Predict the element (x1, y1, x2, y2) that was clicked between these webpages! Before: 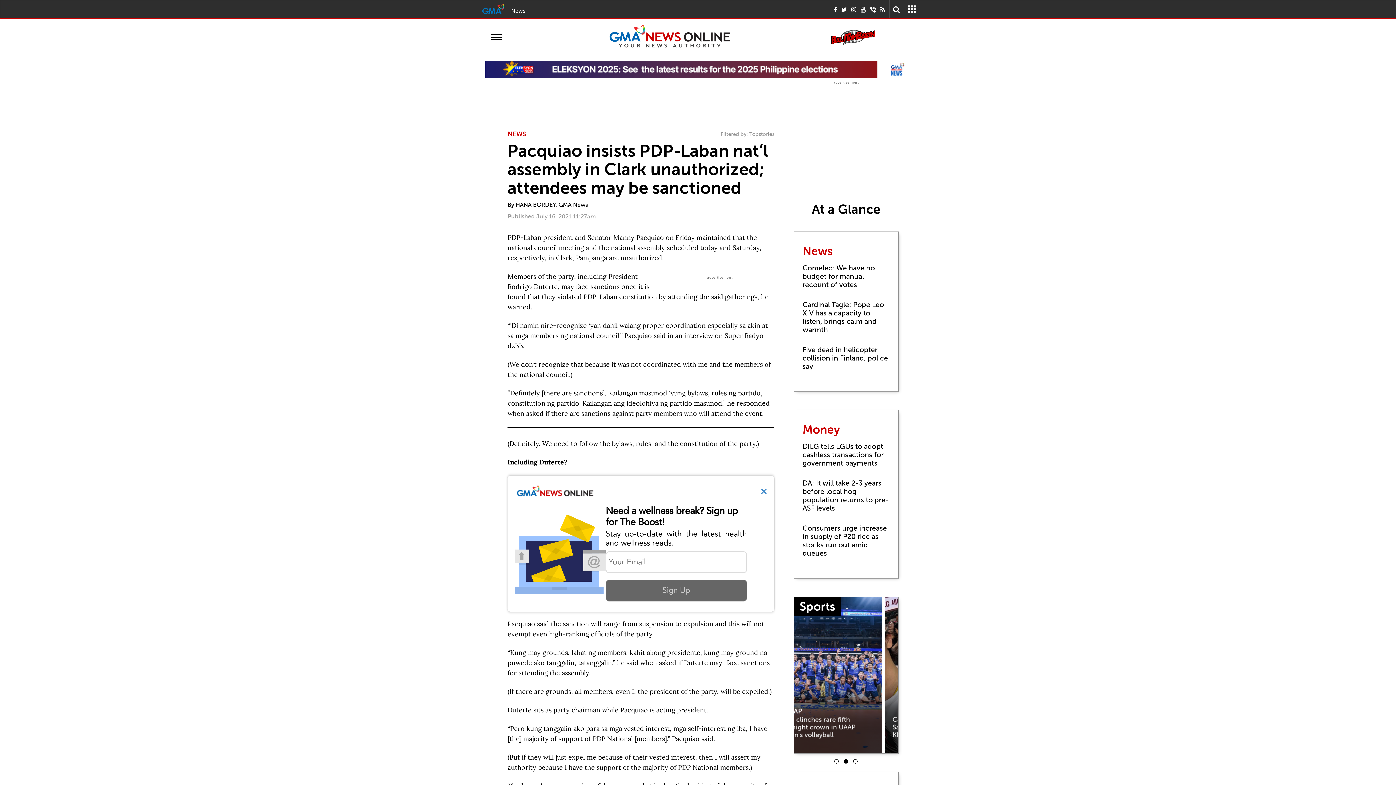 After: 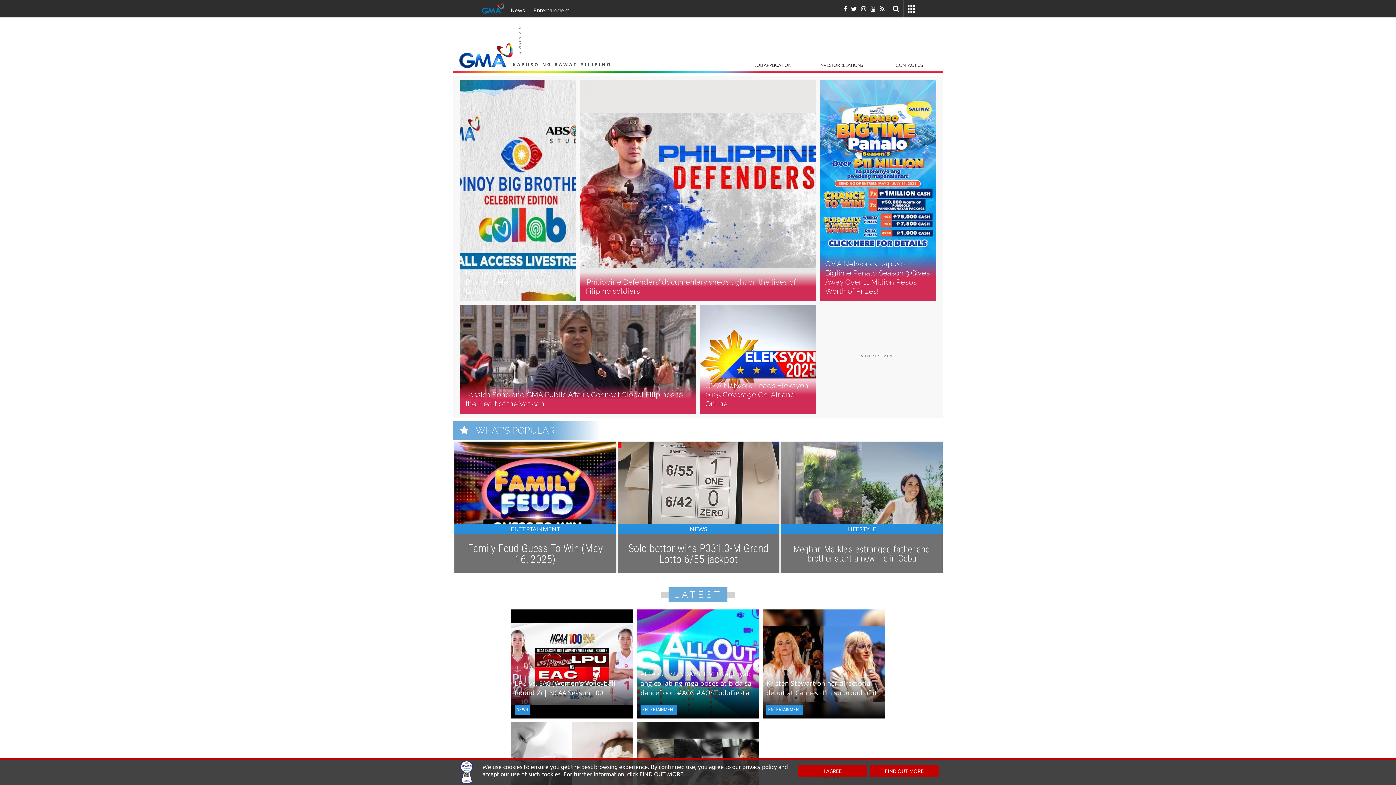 Action: bbox: (481, 5, 505, 11)